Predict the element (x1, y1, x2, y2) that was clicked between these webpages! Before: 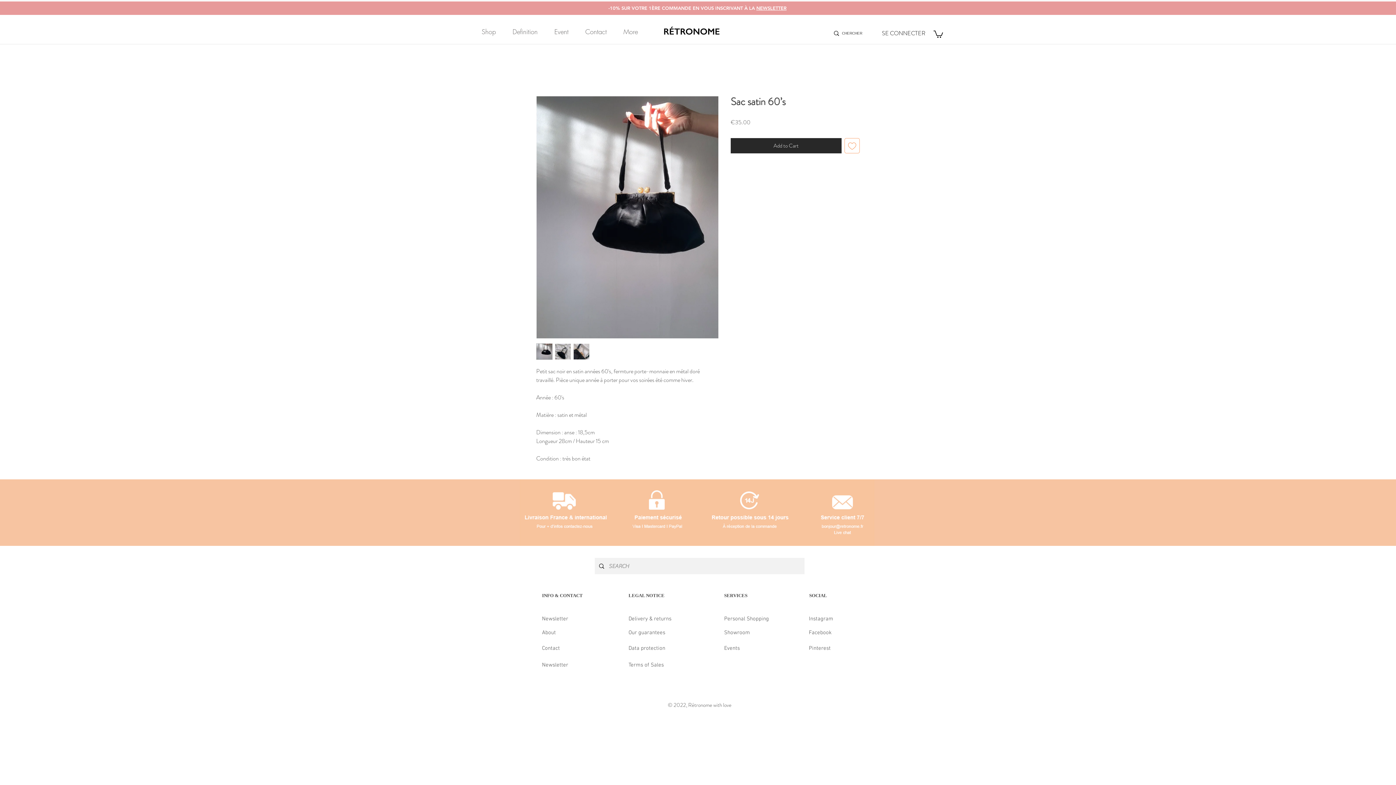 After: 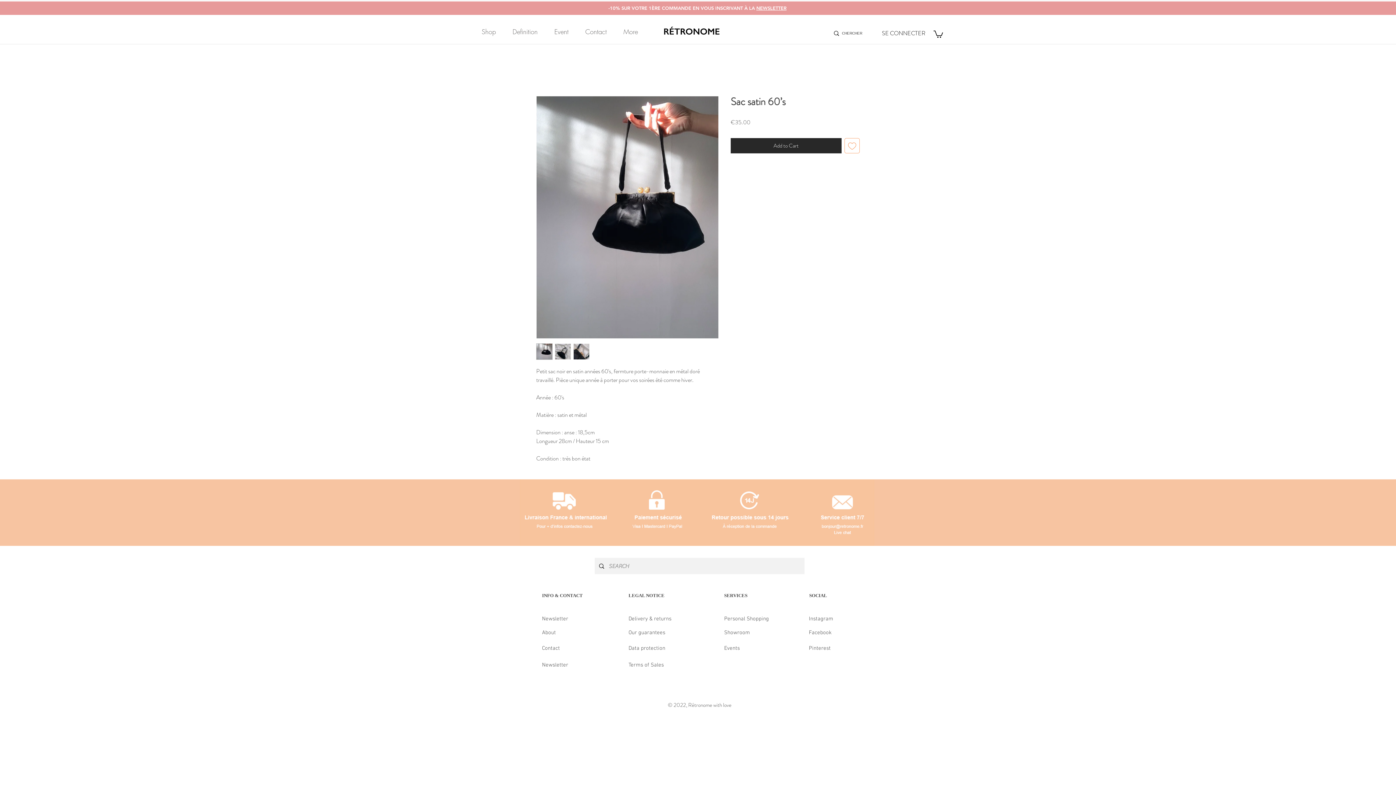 Action: bbox: (933, 29, 943, 37)